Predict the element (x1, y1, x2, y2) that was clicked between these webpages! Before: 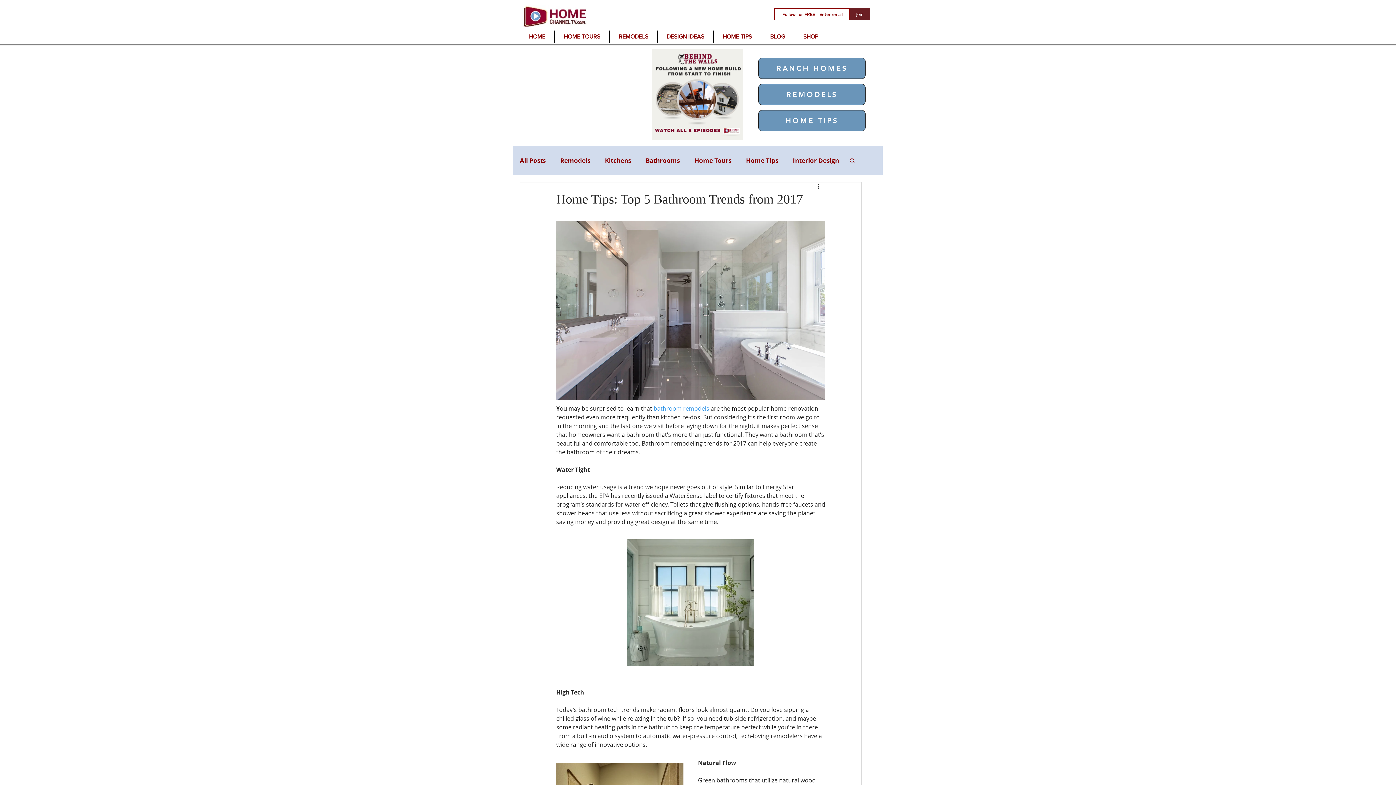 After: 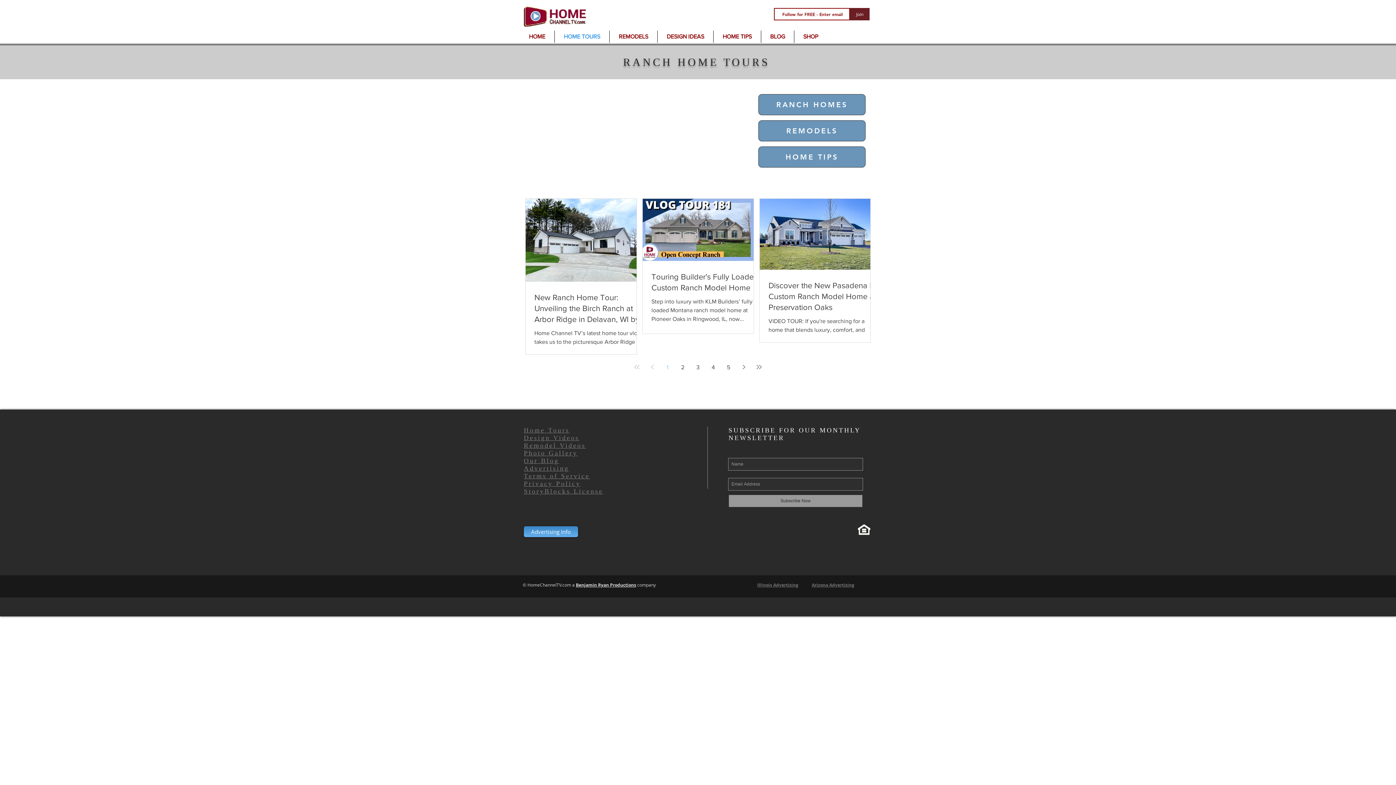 Action: bbox: (758, 57, 865, 78) label: RANCH HOMES